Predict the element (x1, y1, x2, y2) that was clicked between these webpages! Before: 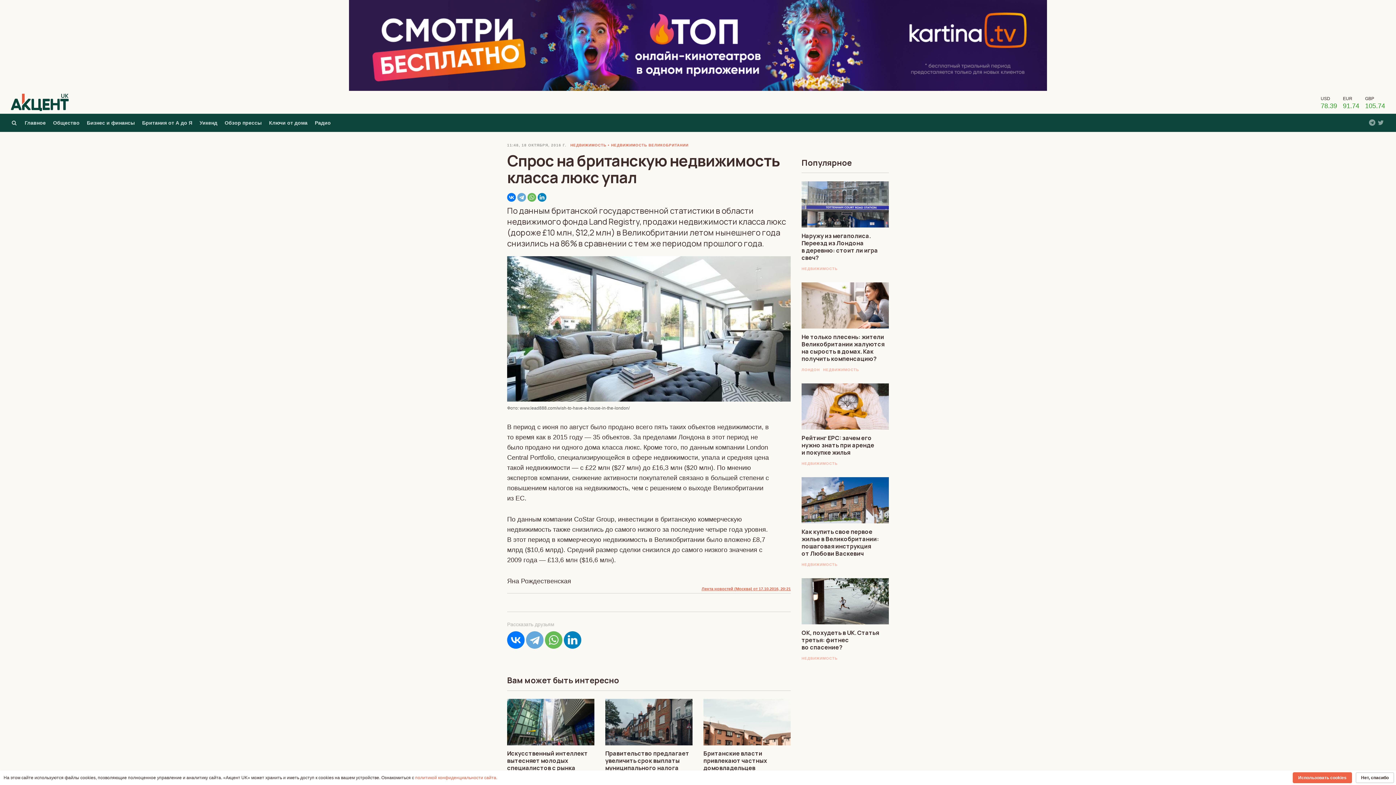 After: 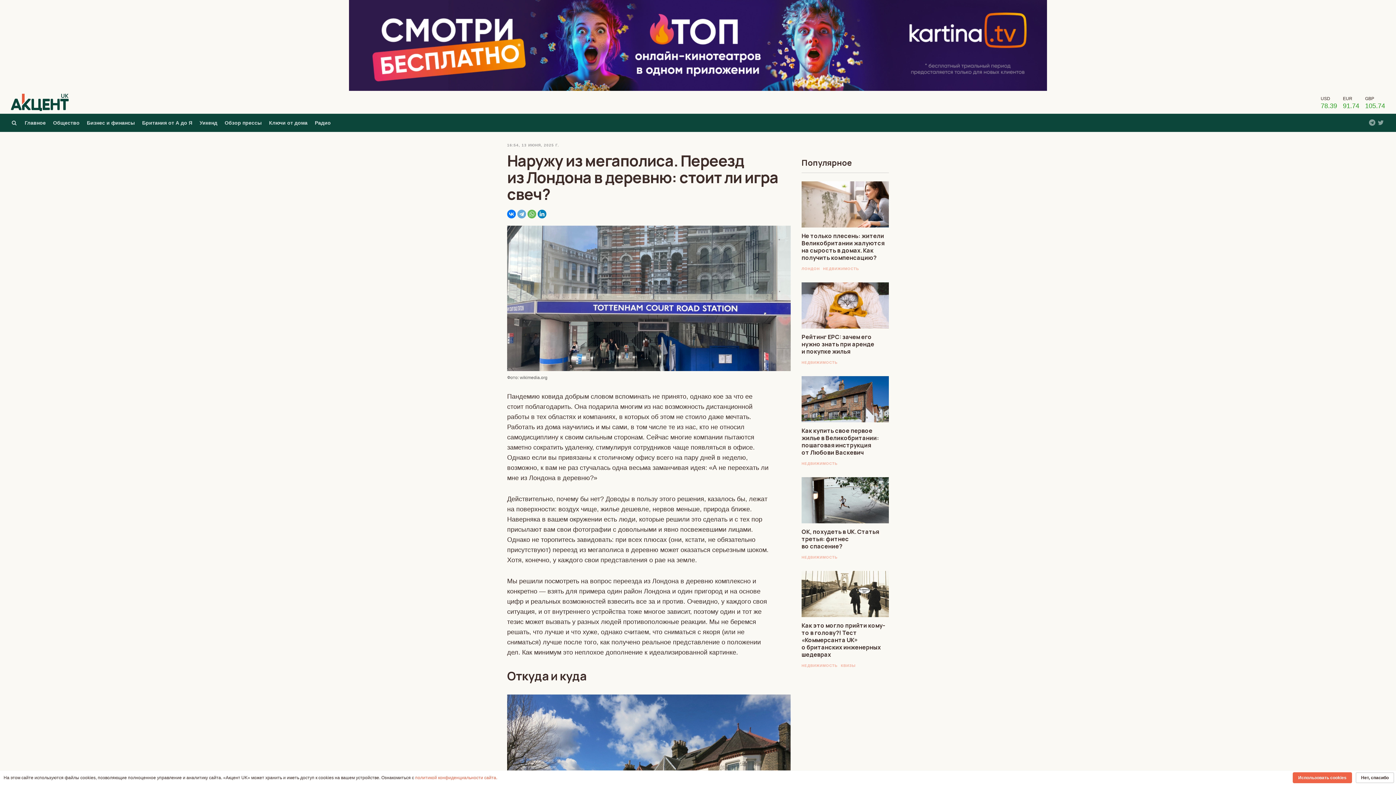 Action: bbox: (801, 181, 889, 187)